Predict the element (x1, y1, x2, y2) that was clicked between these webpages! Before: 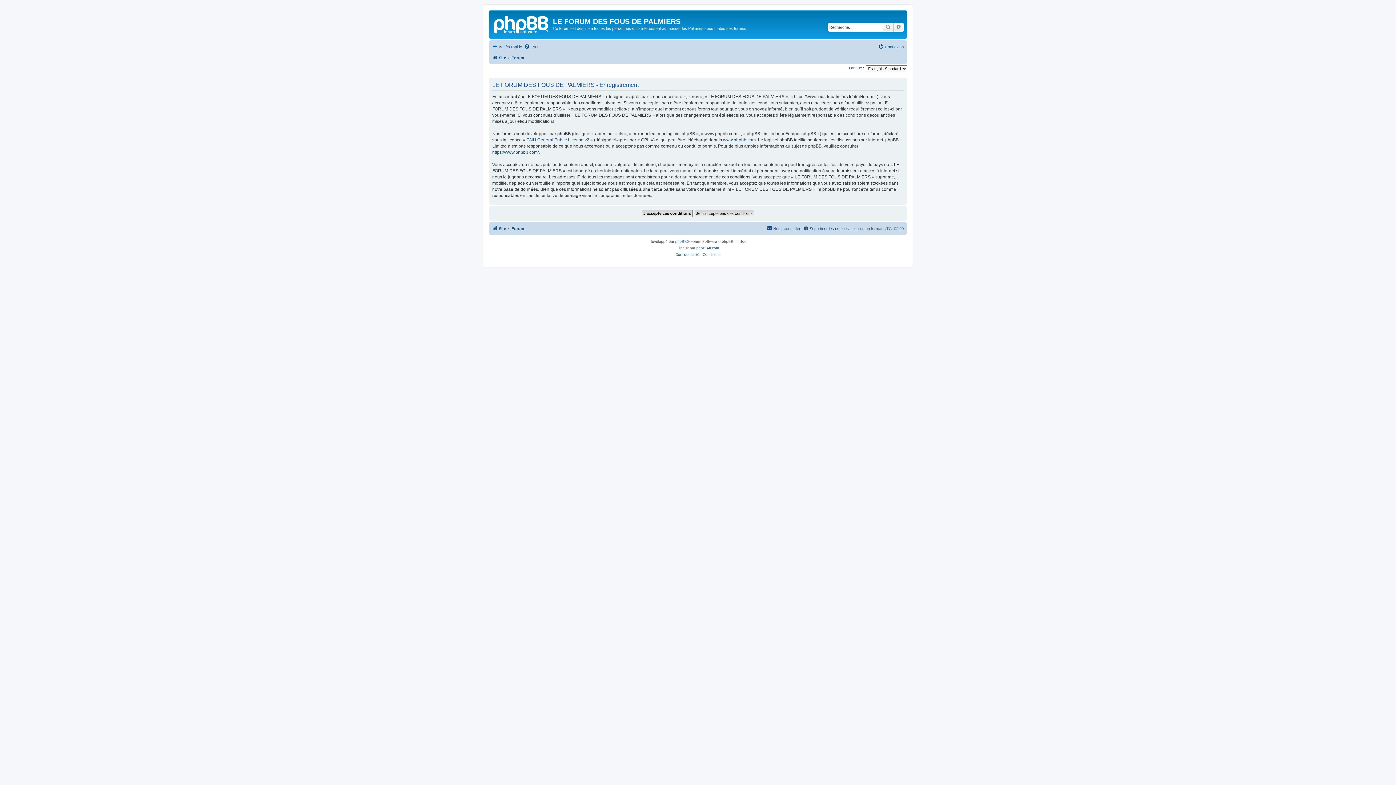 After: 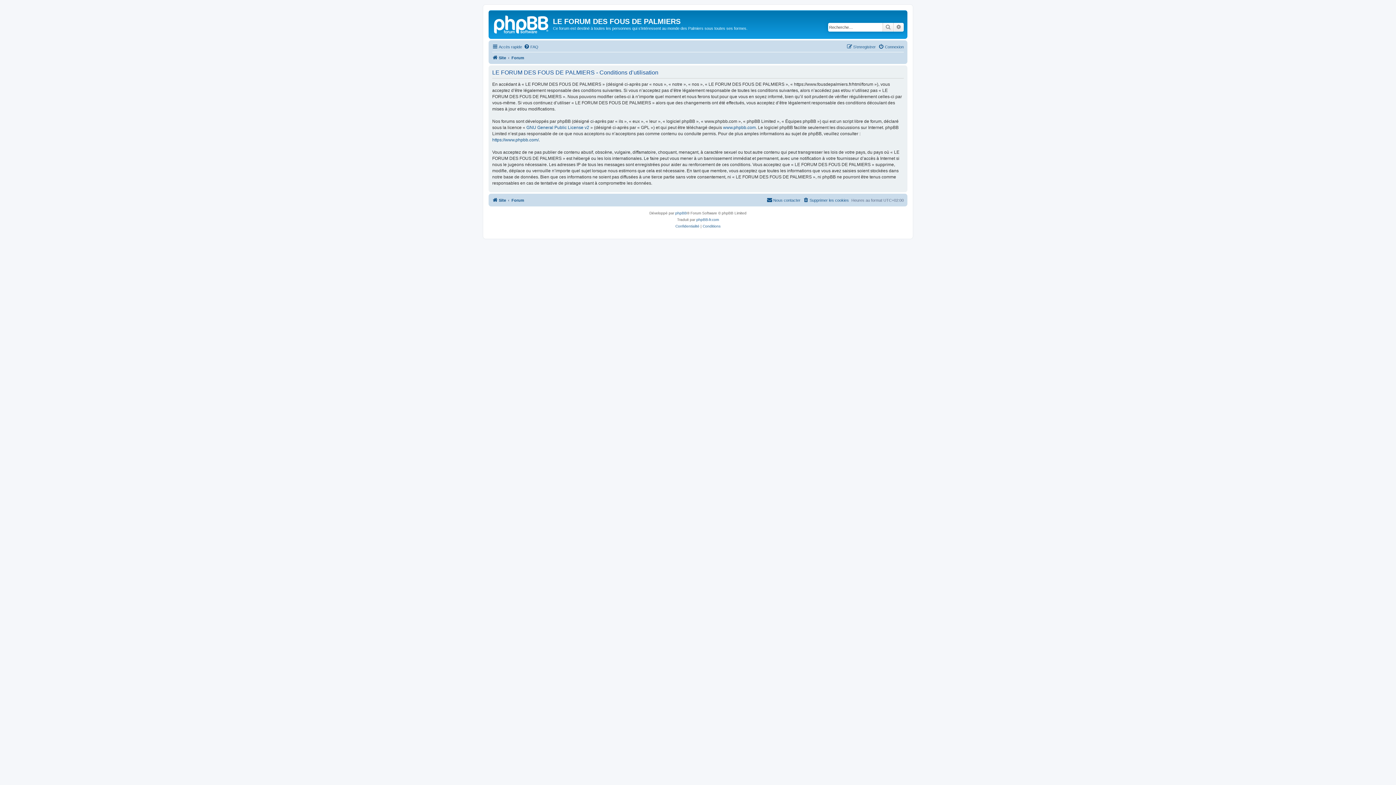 Action: label: Conditions bbox: (702, 251, 720, 258)